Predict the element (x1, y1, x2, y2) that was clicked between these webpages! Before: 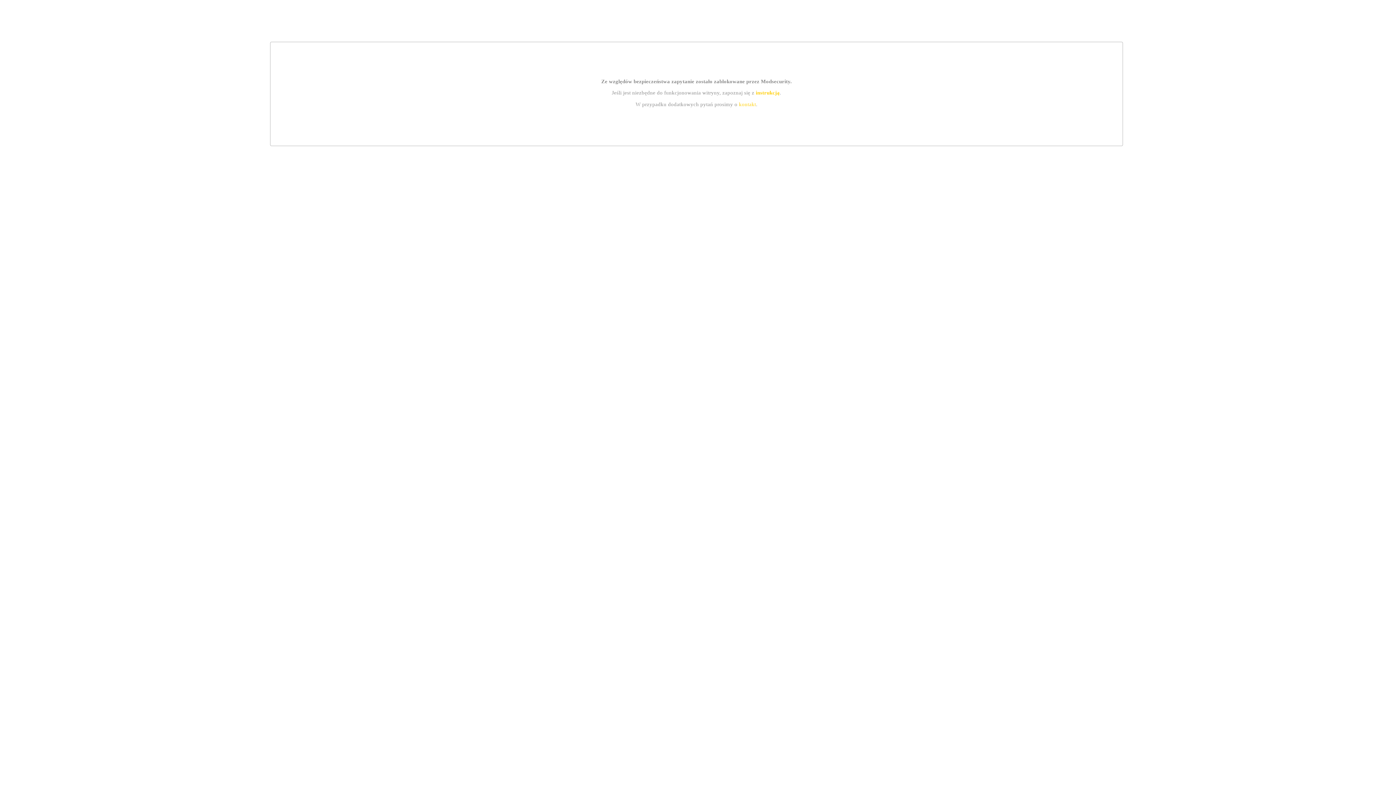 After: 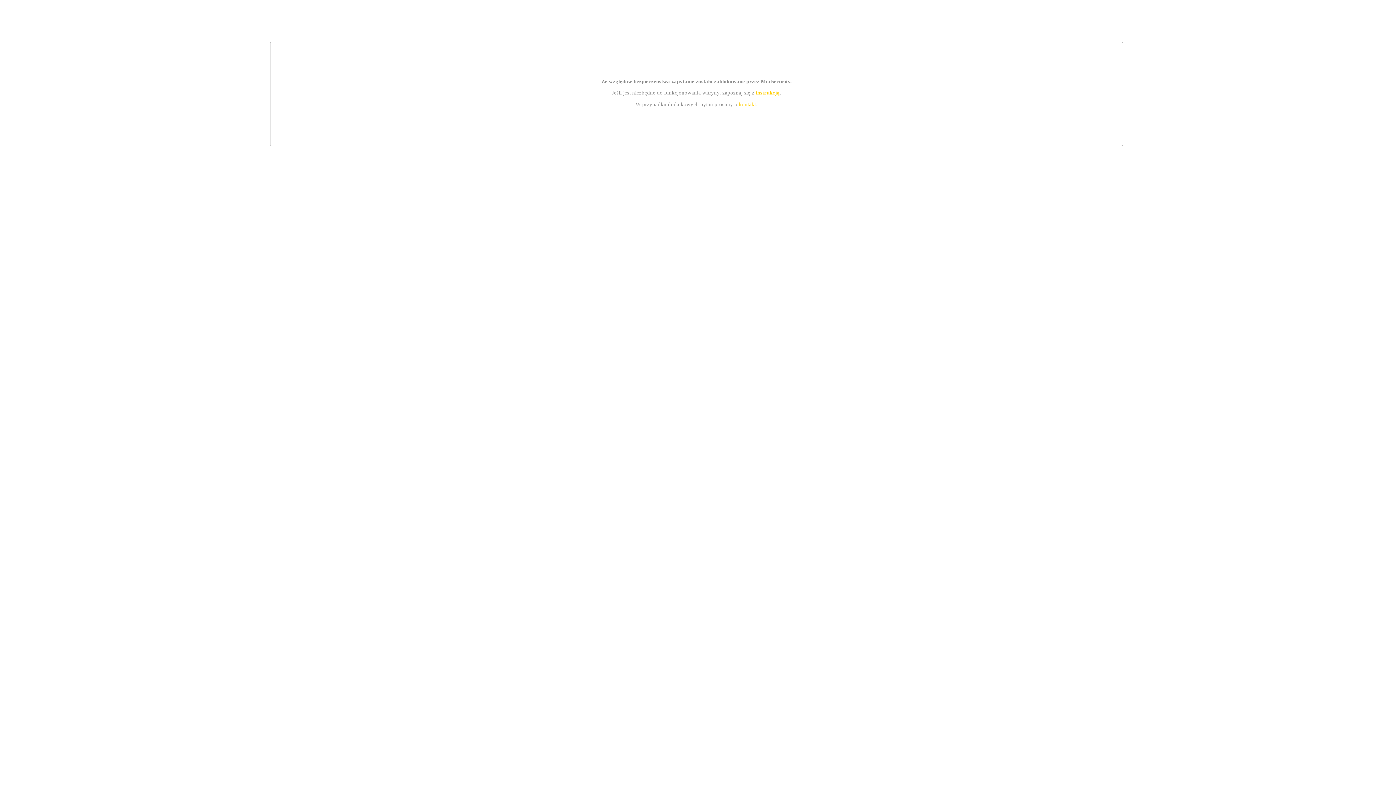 Action: bbox: (739, 101, 756, 107) label: kontakt